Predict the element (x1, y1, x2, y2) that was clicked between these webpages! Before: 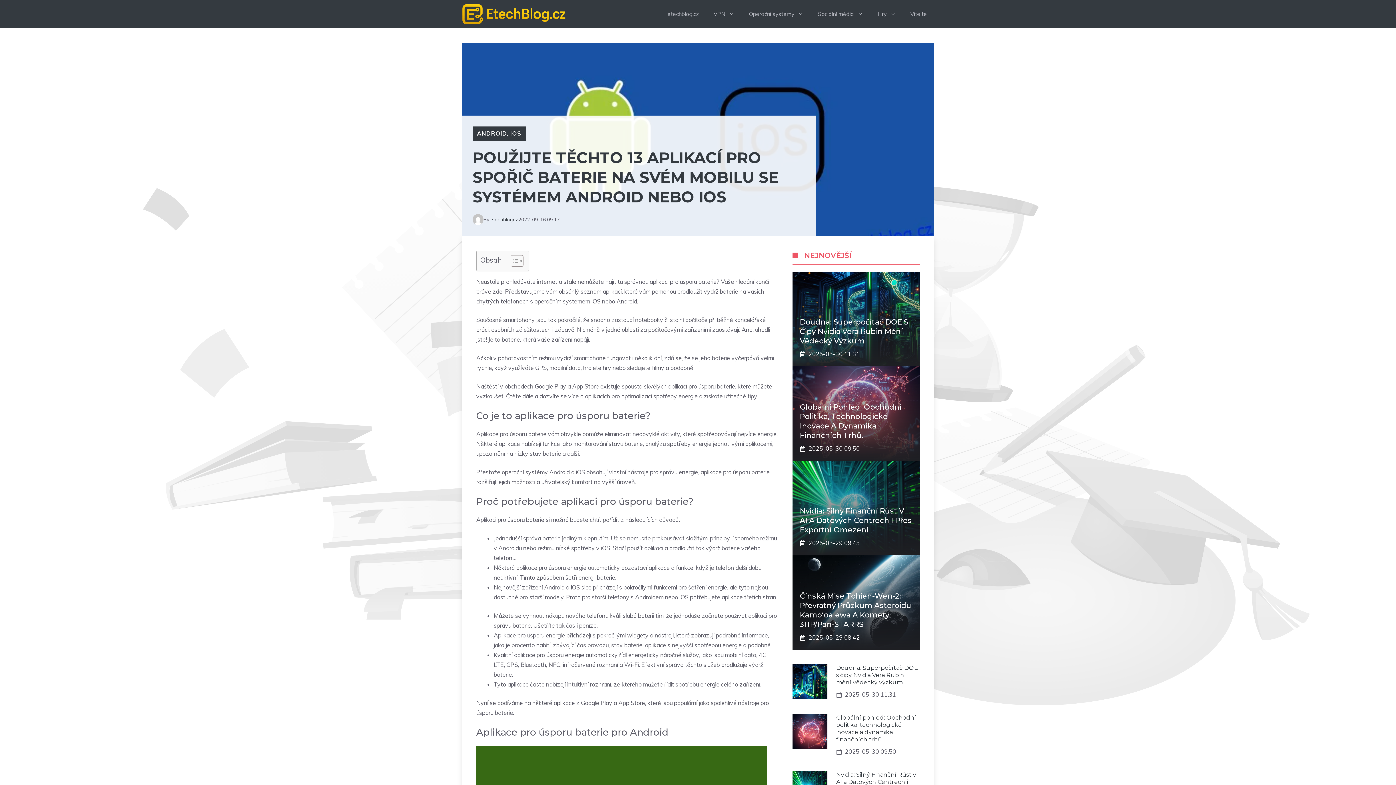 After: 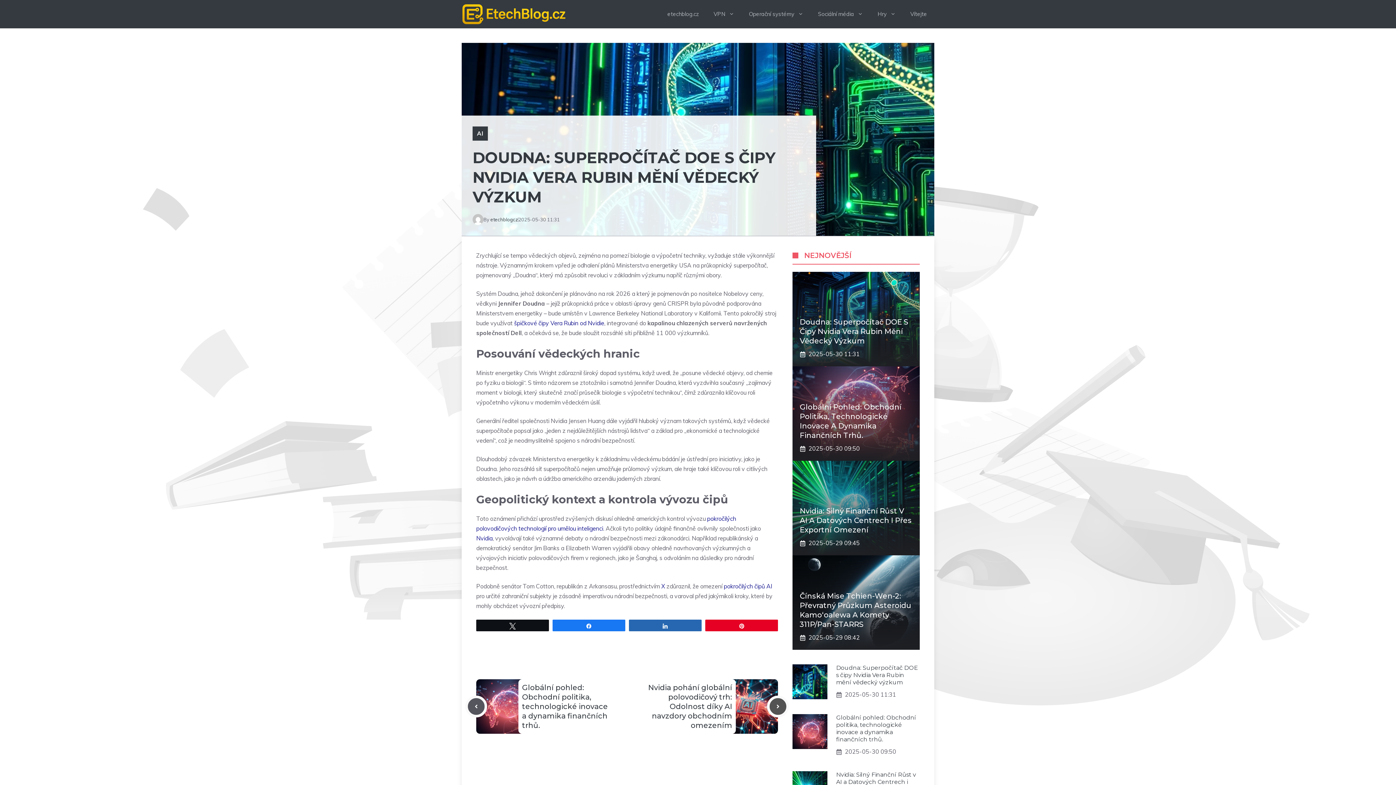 Action: bbox: (792, 677, 827, 685)